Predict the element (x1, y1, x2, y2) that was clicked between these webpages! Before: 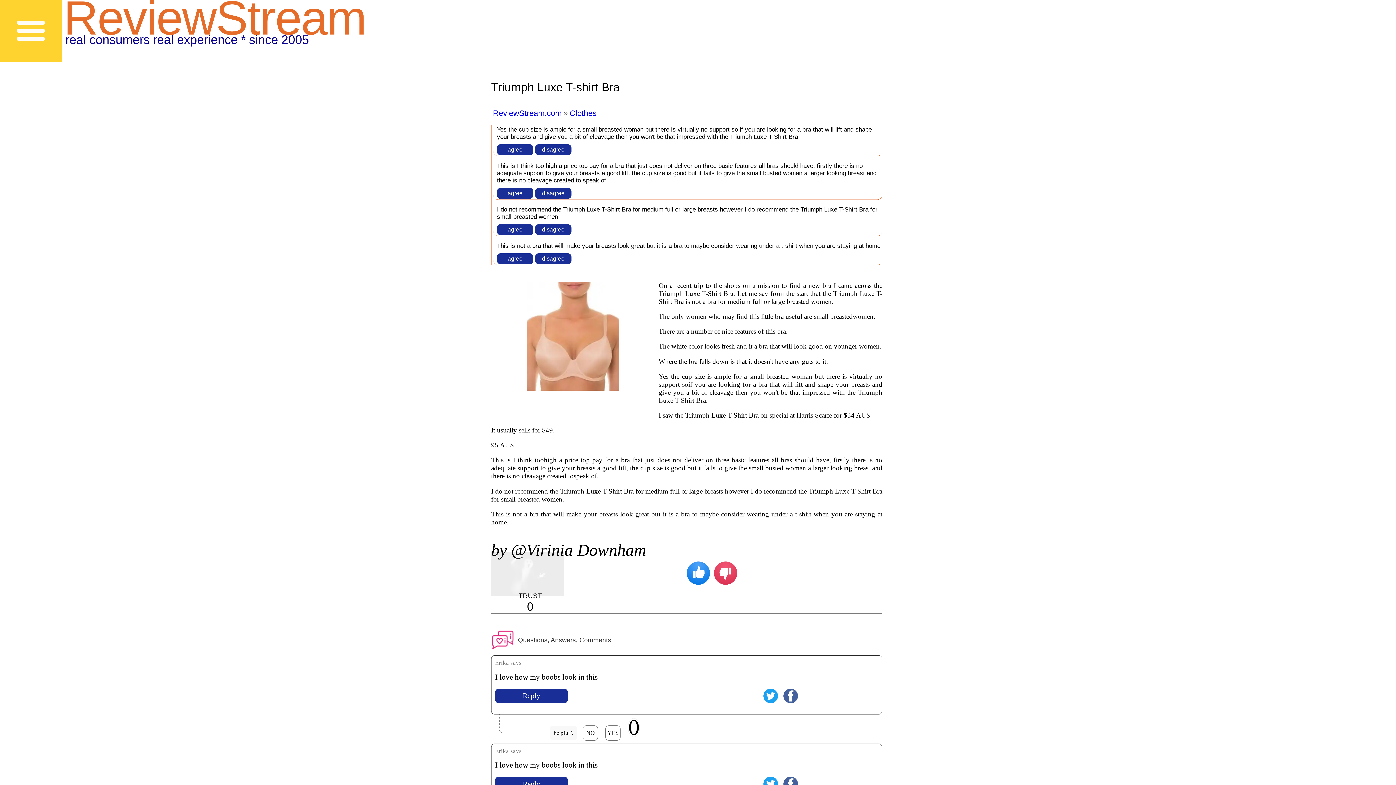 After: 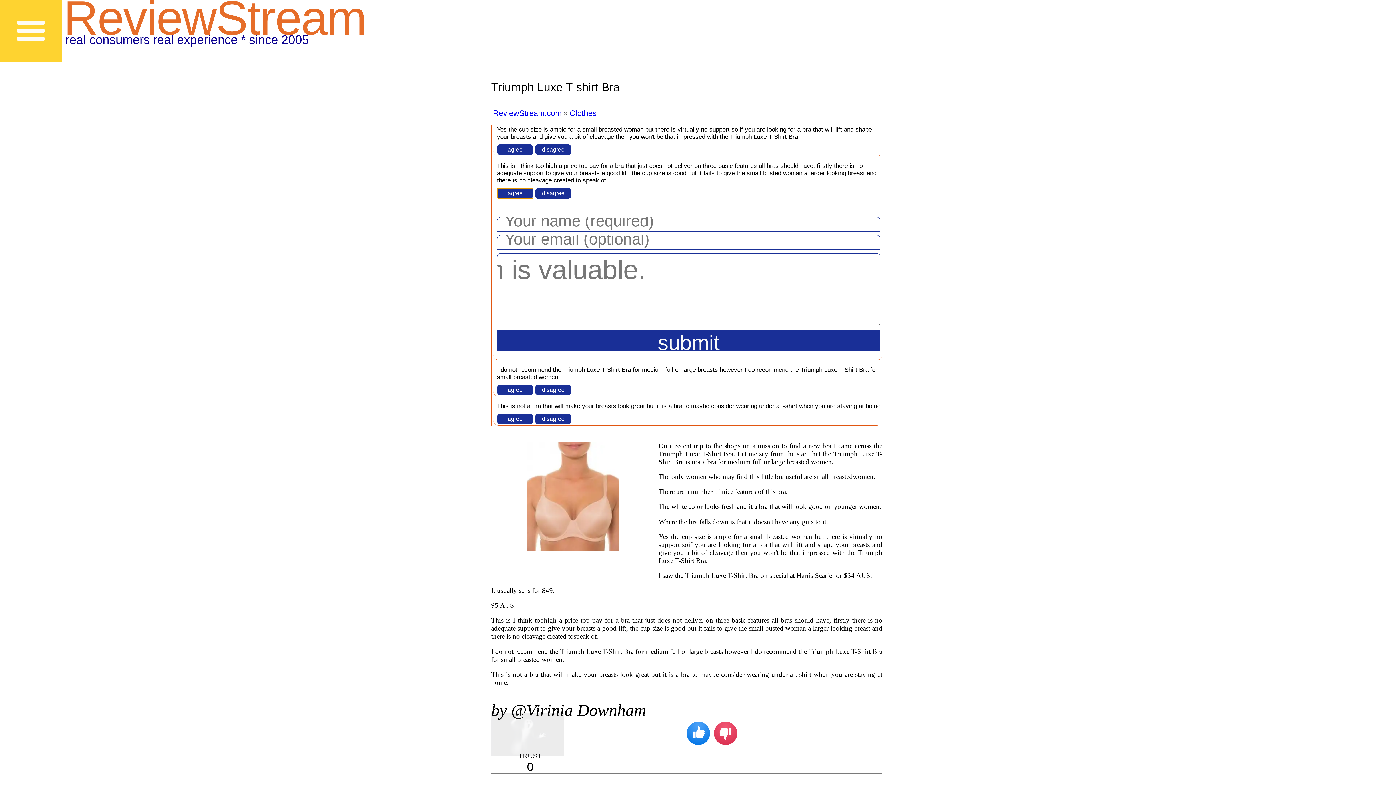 Action: label: agree bbox: (497, 187, 533, 198)